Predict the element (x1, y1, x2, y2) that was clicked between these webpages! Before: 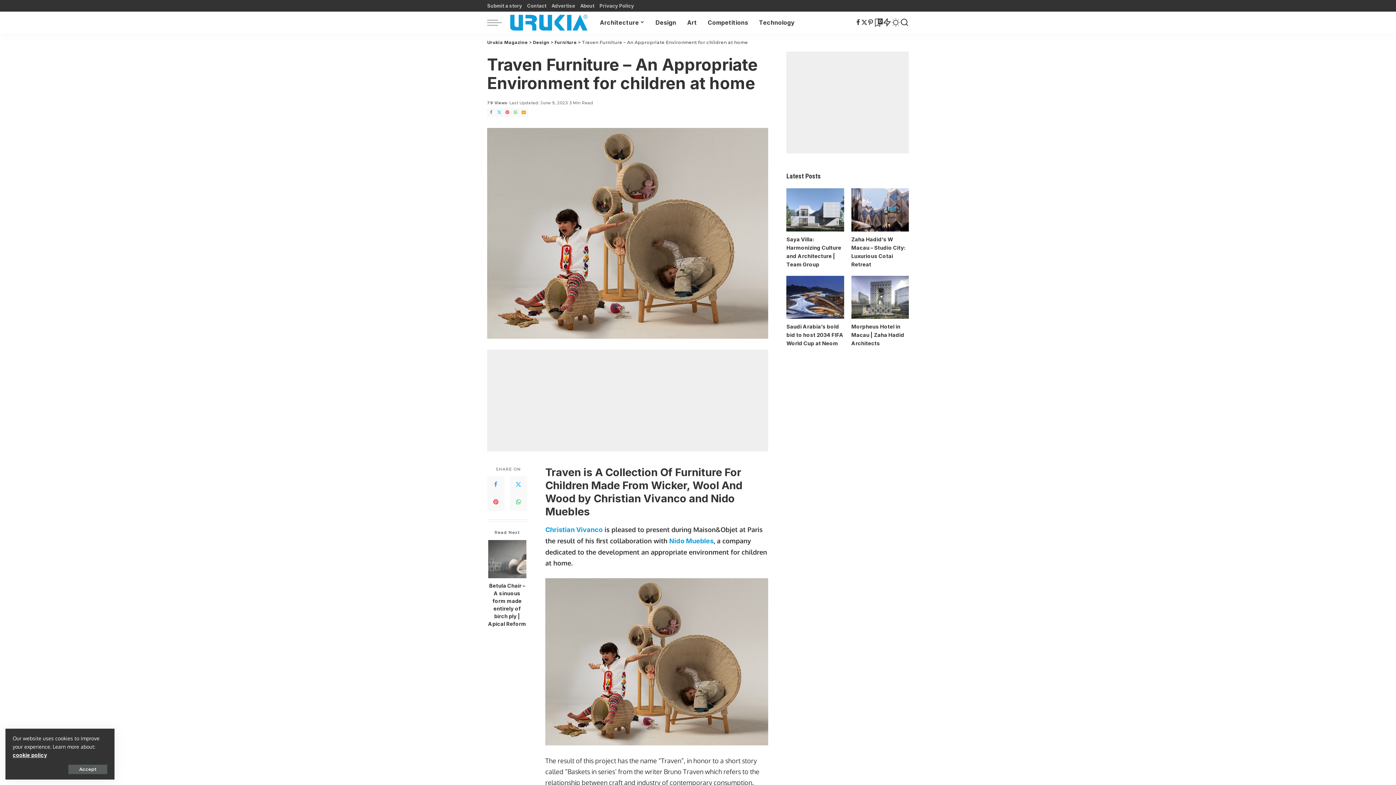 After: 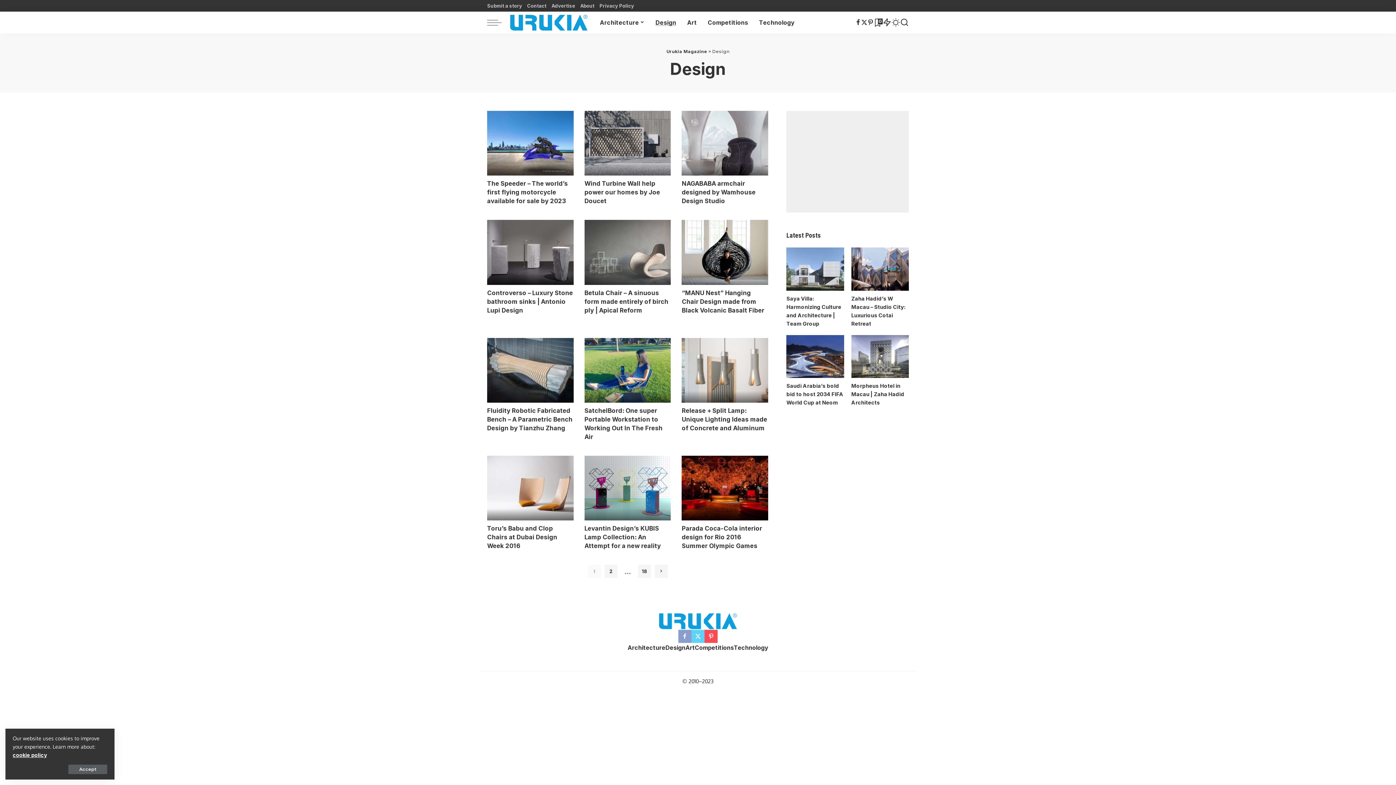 Action: label: Design bbox: (650, 11, 681, 33)